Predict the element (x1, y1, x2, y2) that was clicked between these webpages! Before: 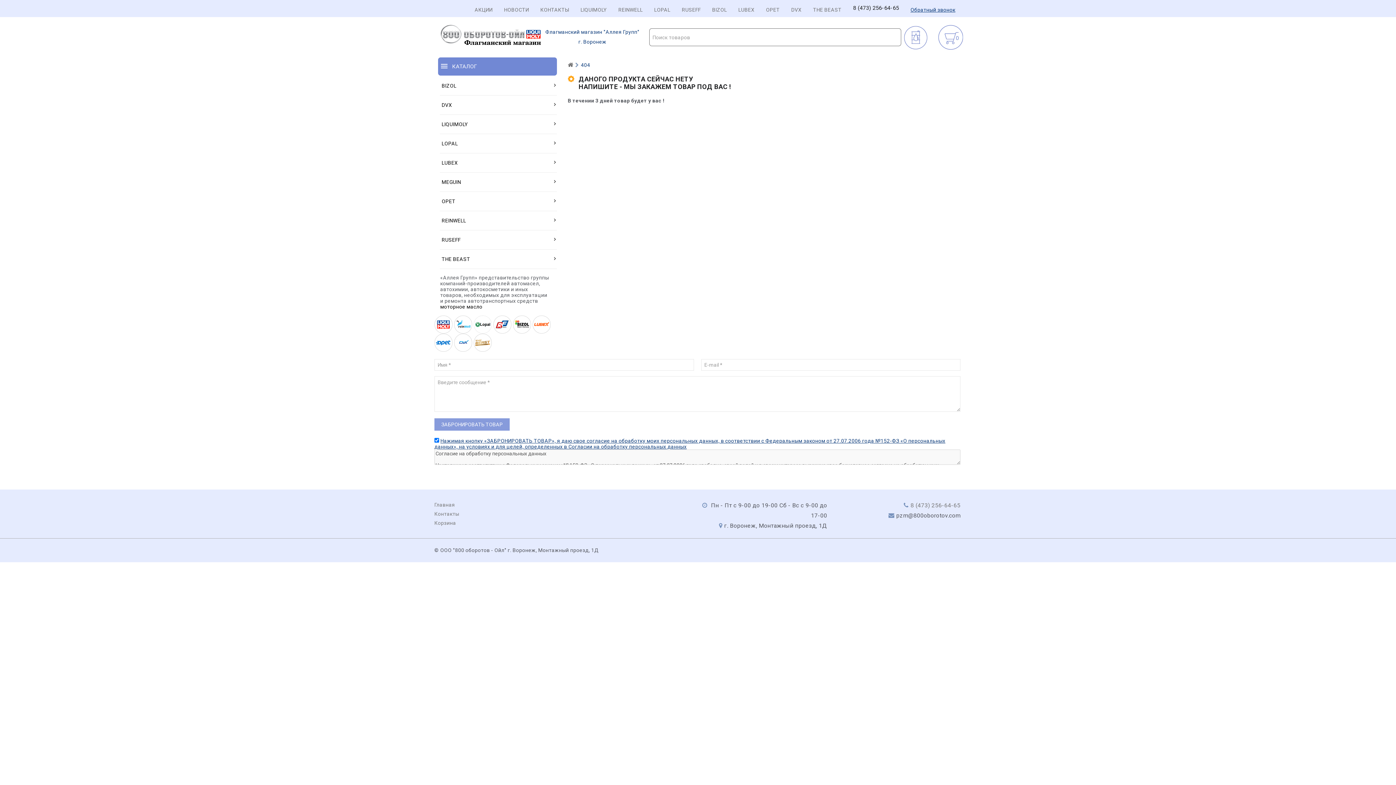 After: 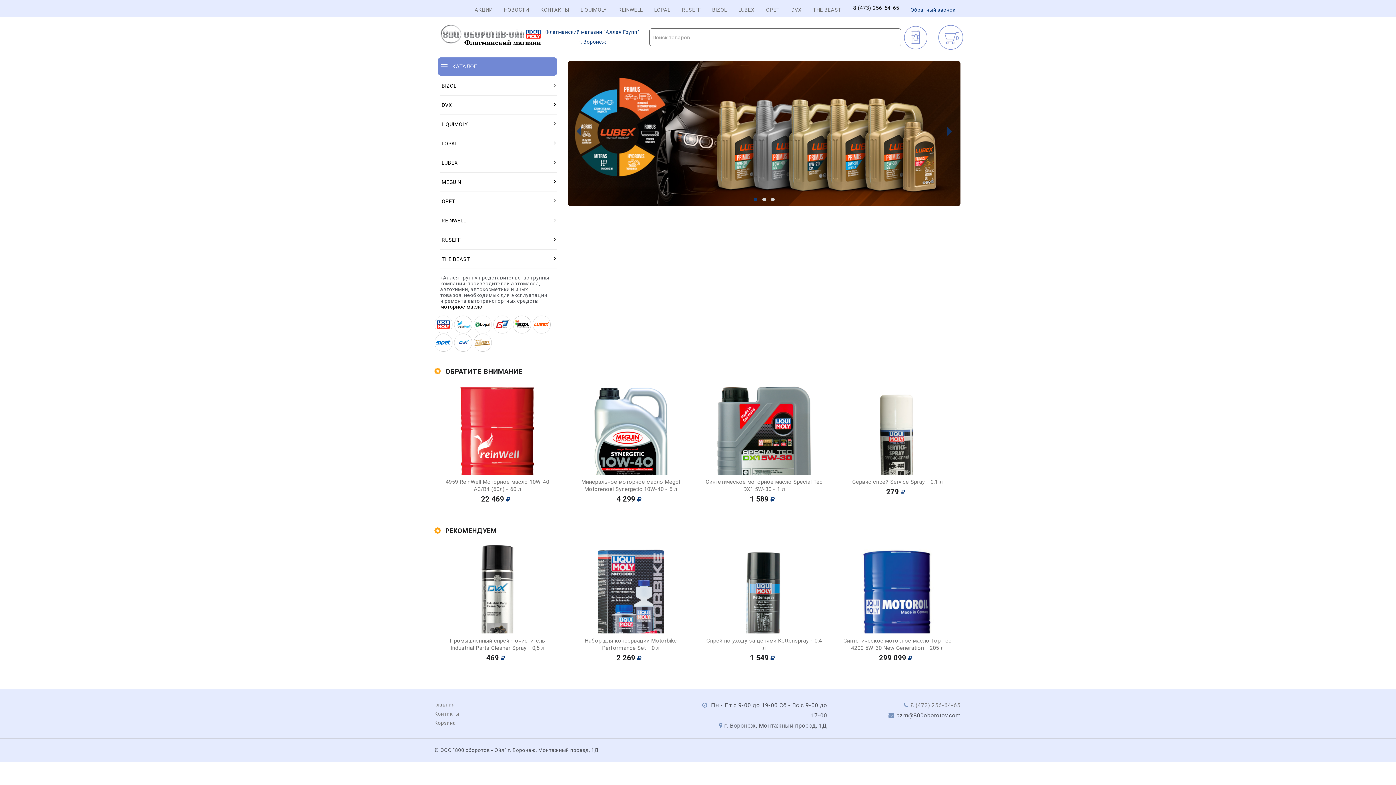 Action: label: Главная bbox: (434, 502, 455, 508)